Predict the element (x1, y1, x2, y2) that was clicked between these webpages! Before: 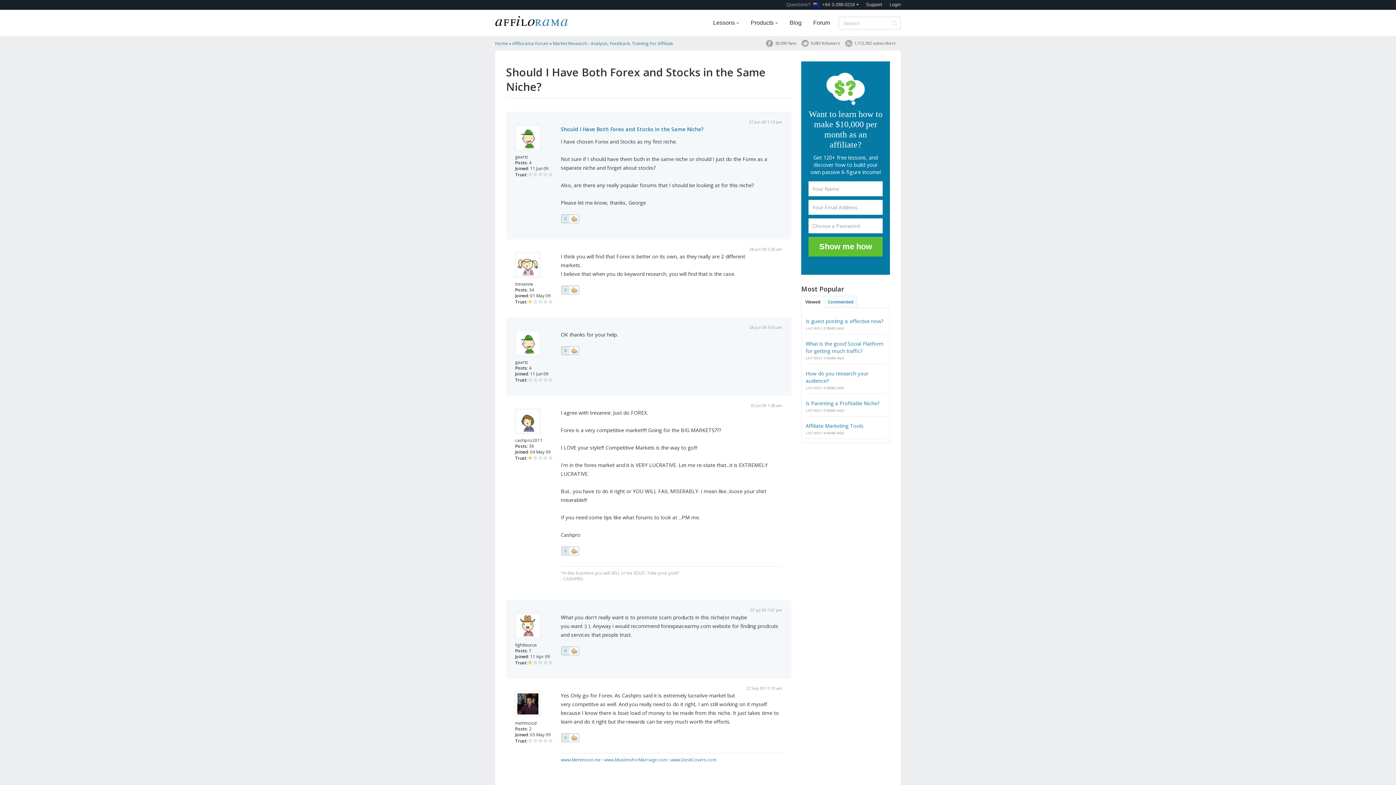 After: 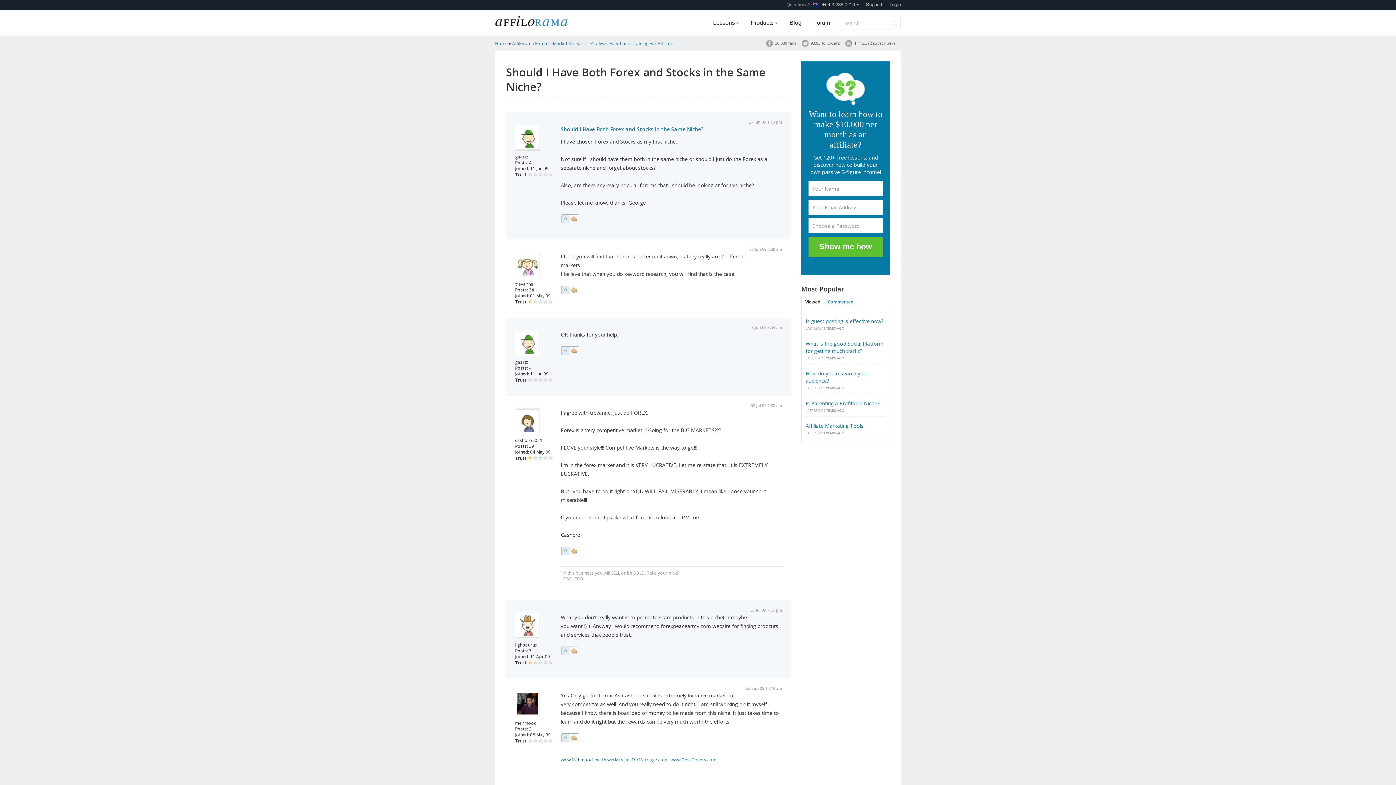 Action: label: www.Mehmood.me bbox: (560, 757, 600, 763)